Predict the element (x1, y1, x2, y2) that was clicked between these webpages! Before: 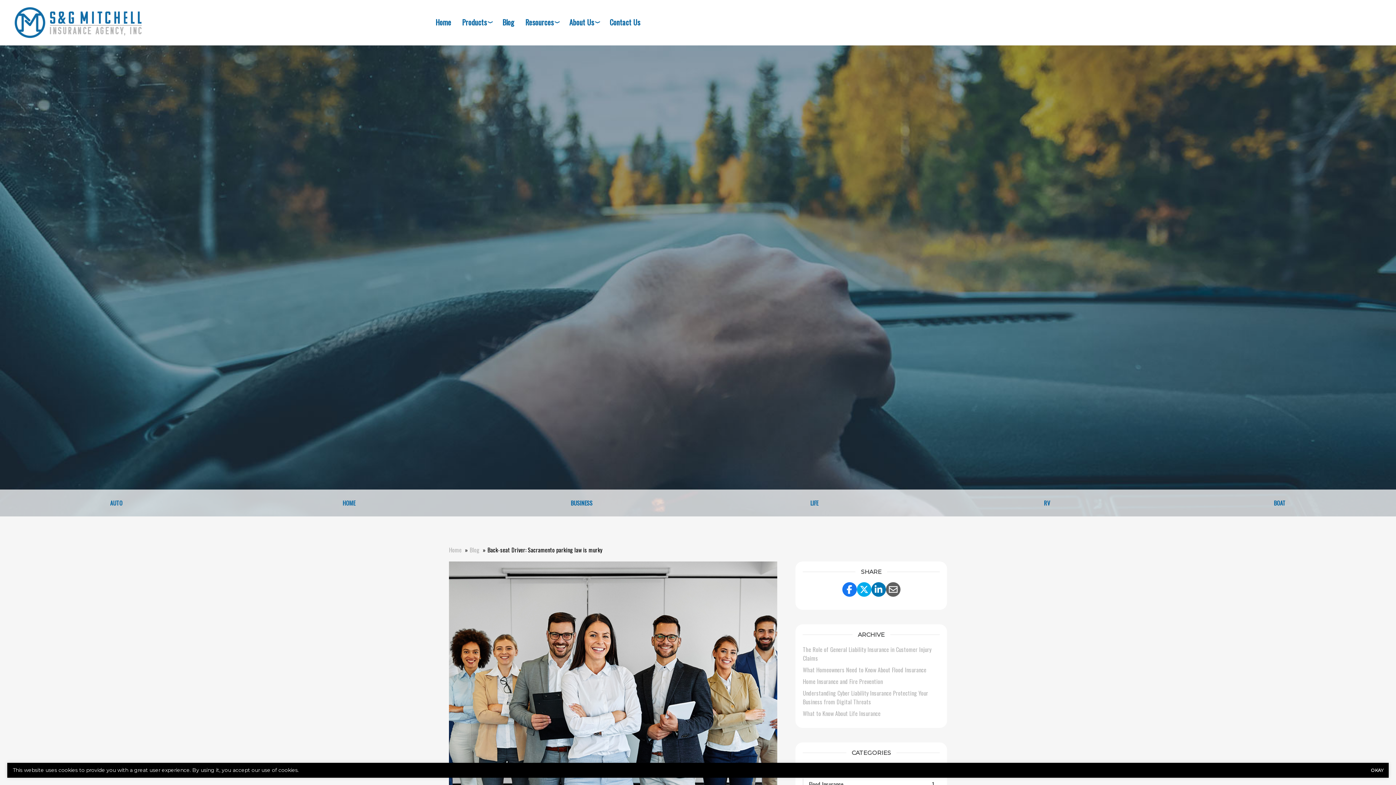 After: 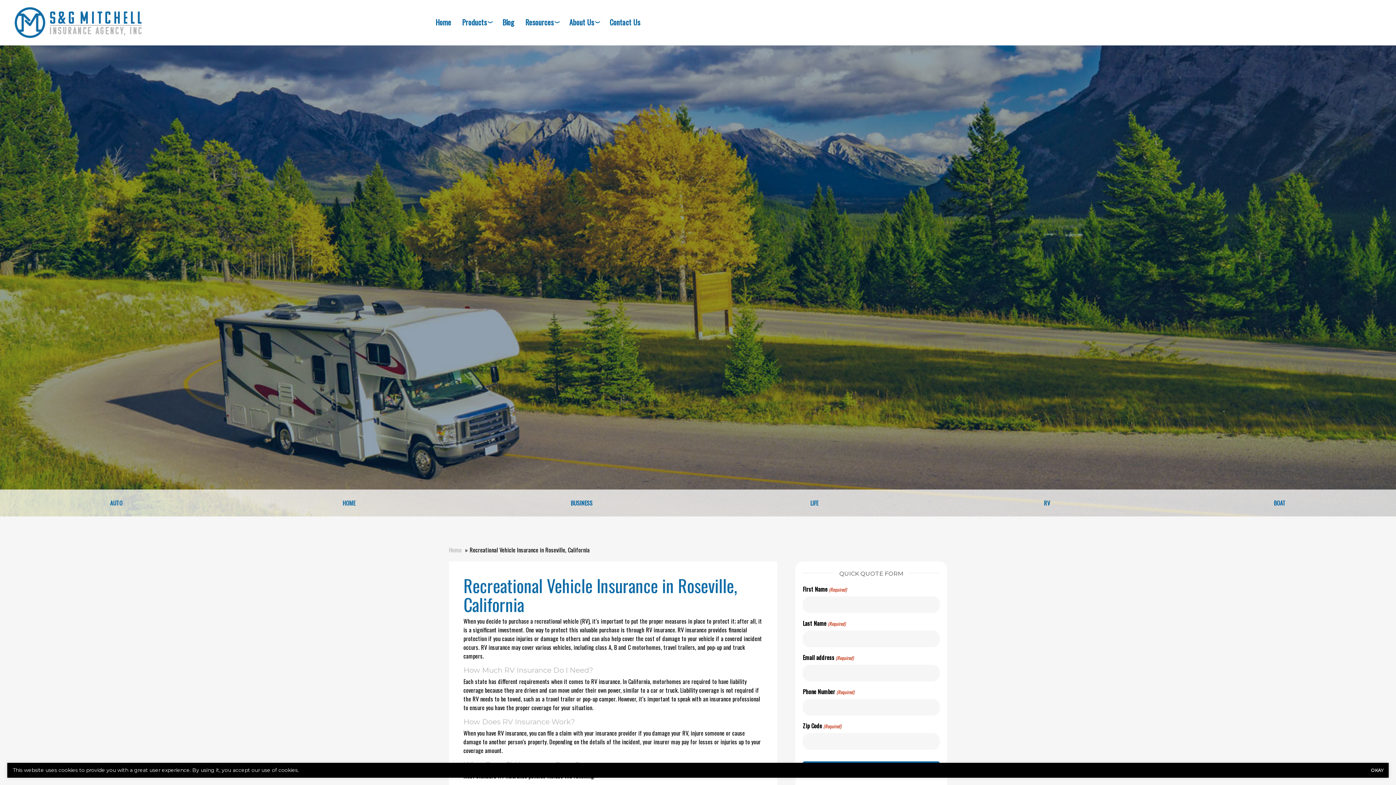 Action: bbox: (930, 489, 1163, 516) label: RV